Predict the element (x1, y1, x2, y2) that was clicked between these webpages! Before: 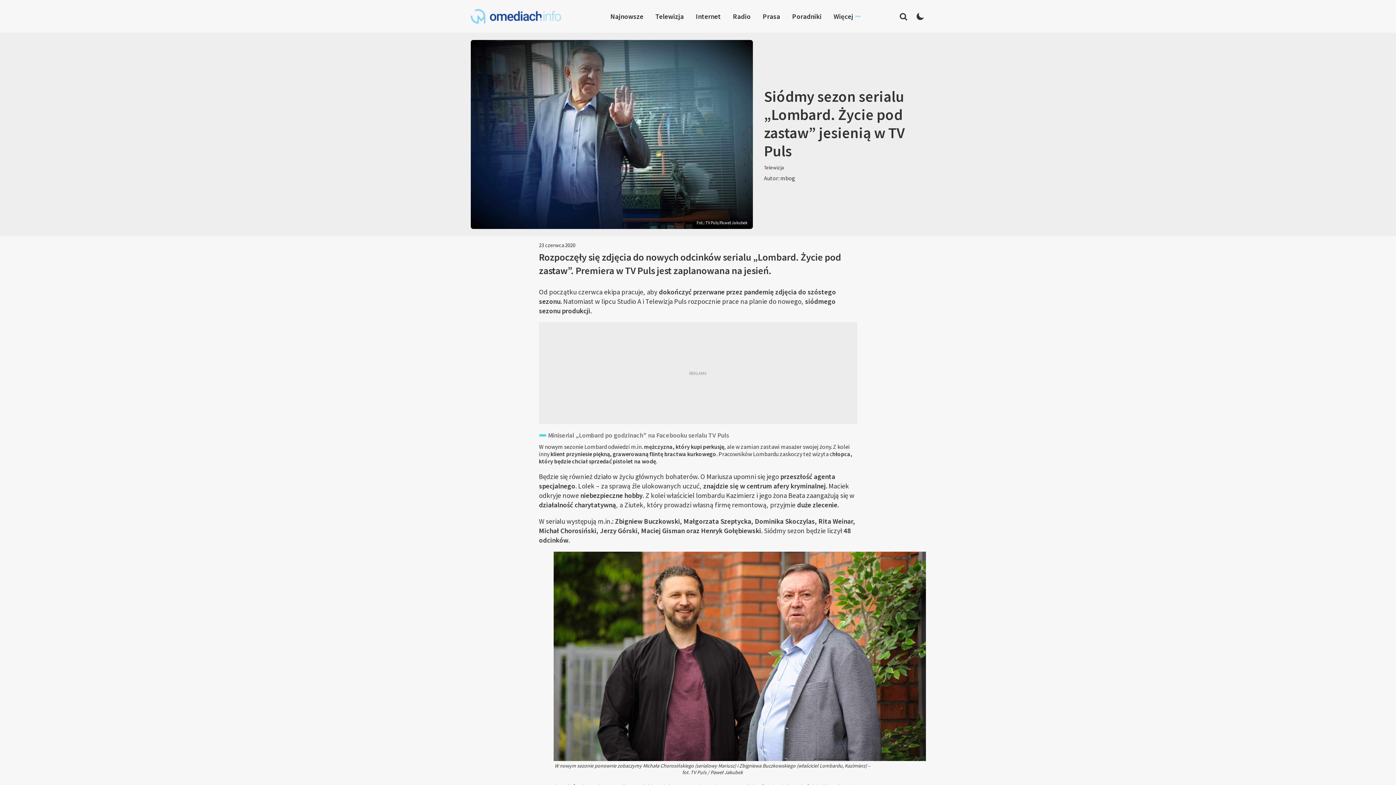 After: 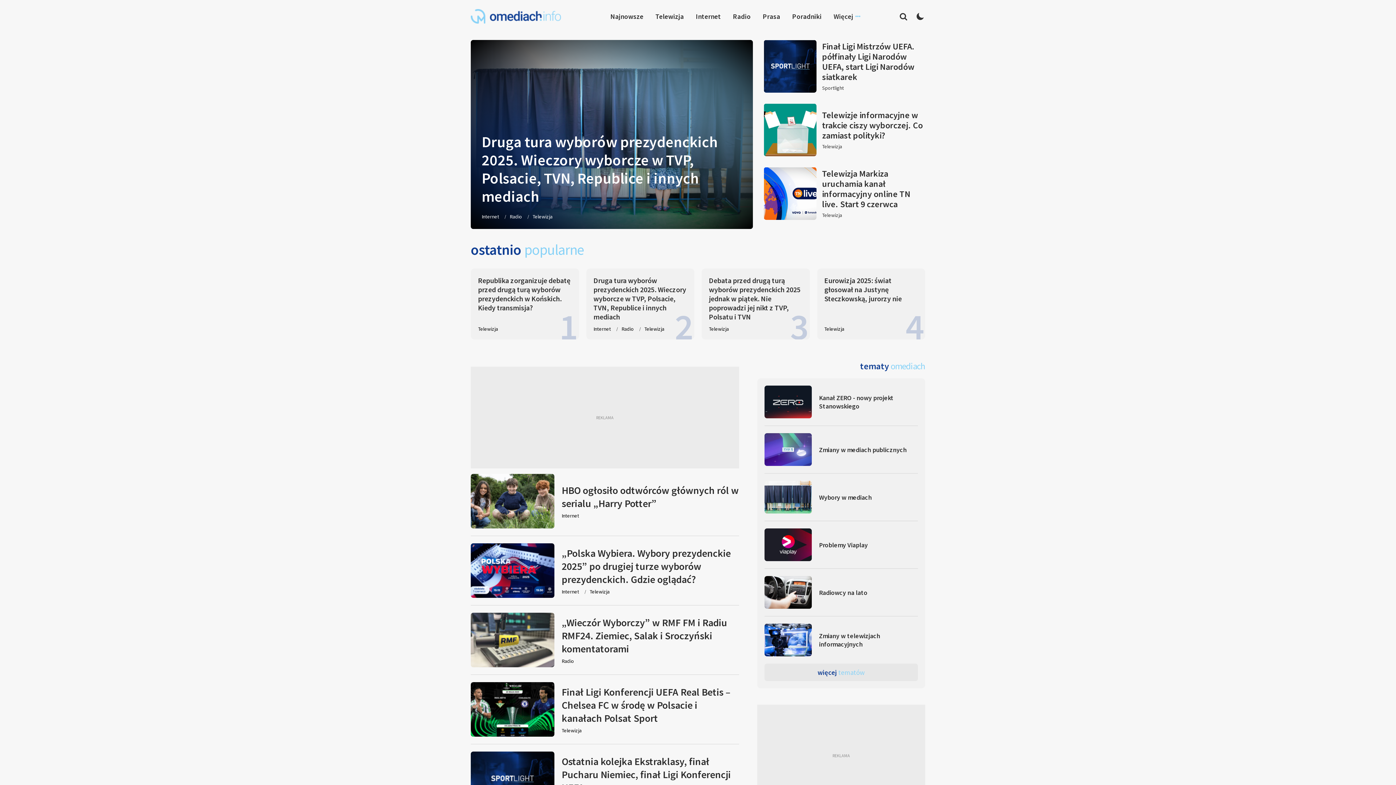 Action: bbox: (470, 9, 561, 23)